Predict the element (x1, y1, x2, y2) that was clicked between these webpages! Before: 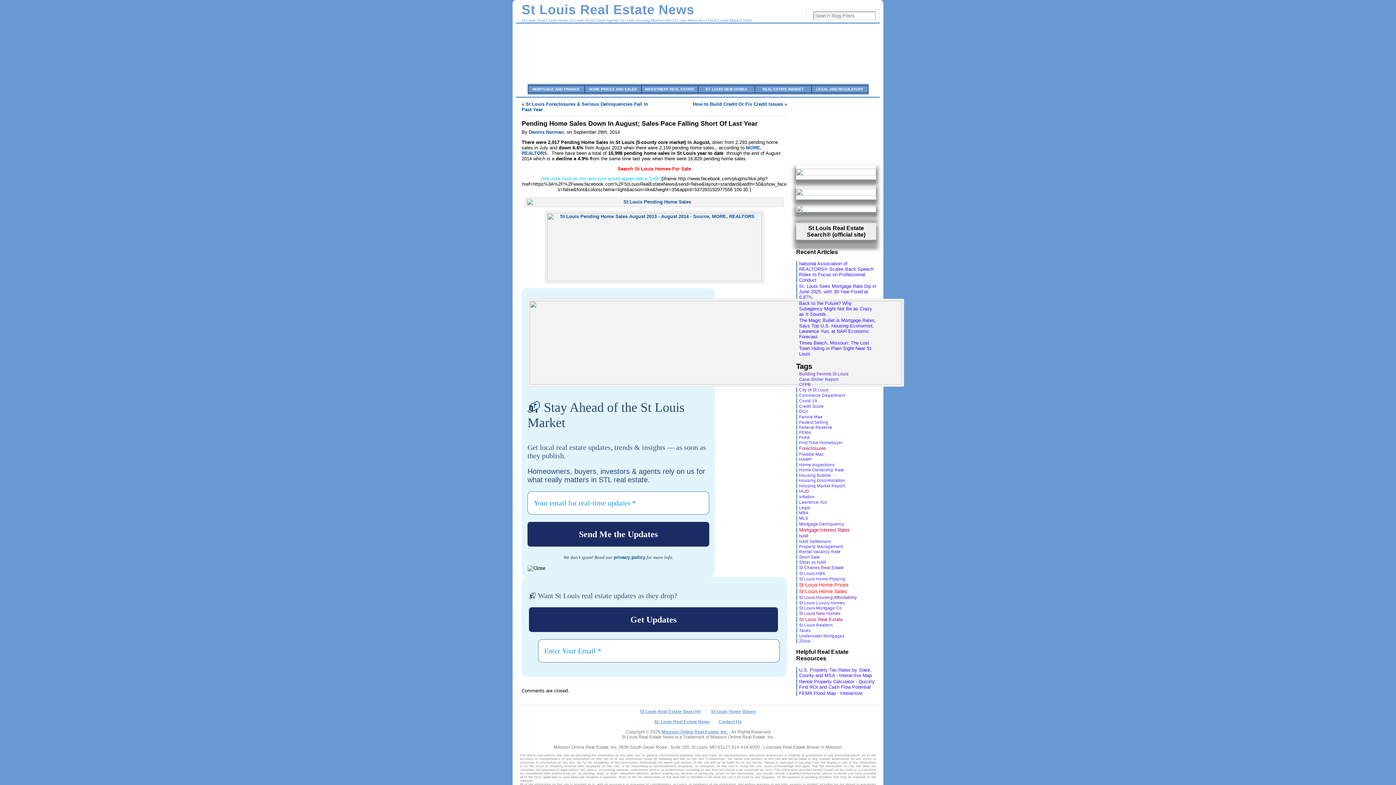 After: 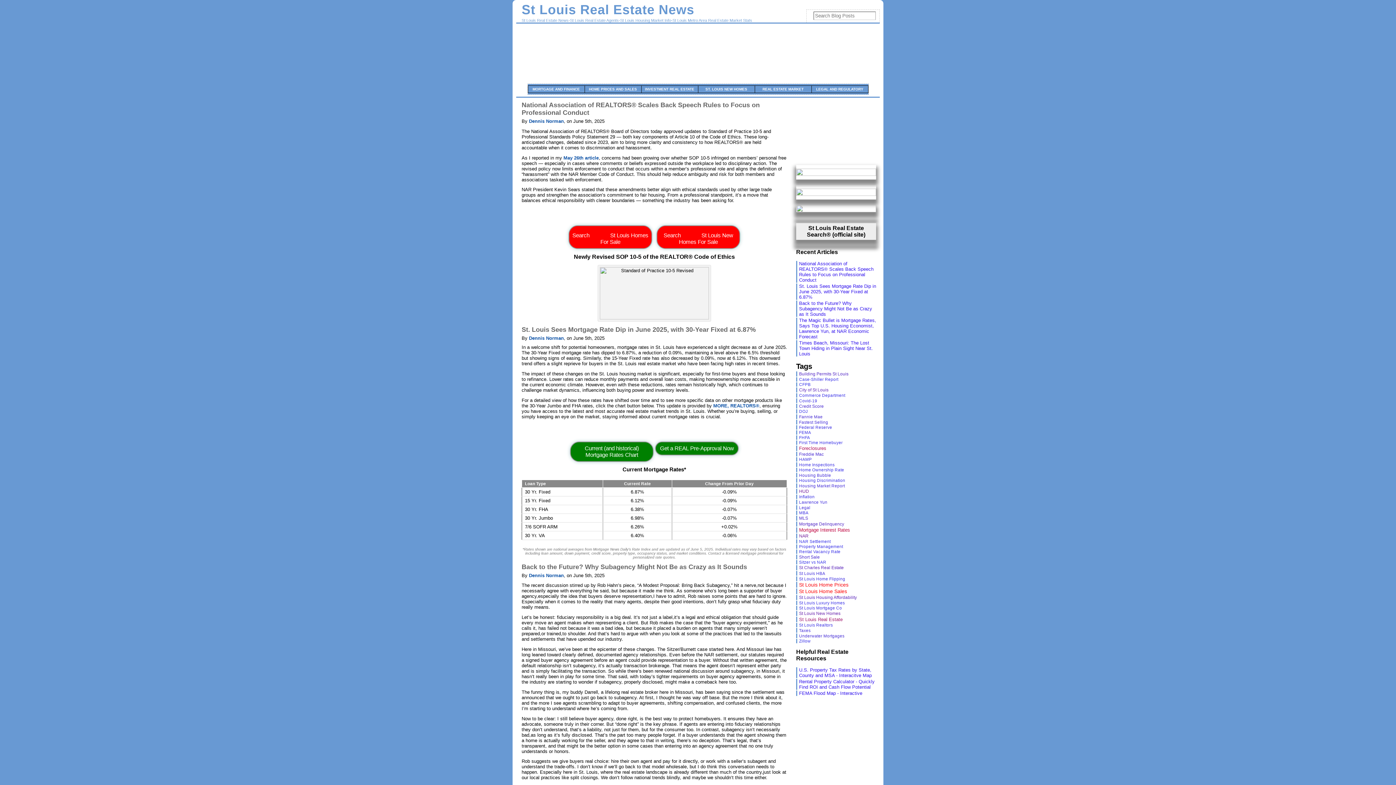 Action: label: St Louis Real Estate News bbox: (521, 2, 694, 17)